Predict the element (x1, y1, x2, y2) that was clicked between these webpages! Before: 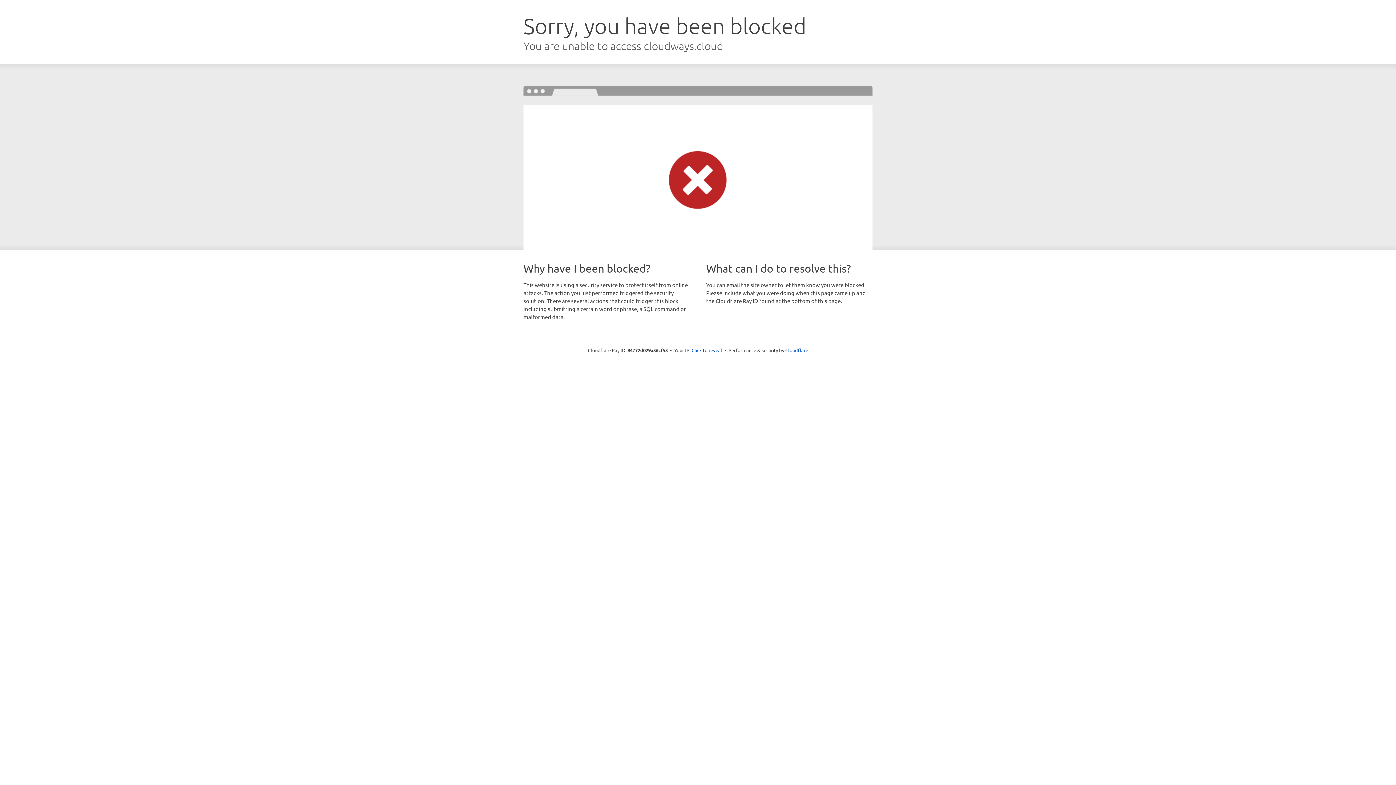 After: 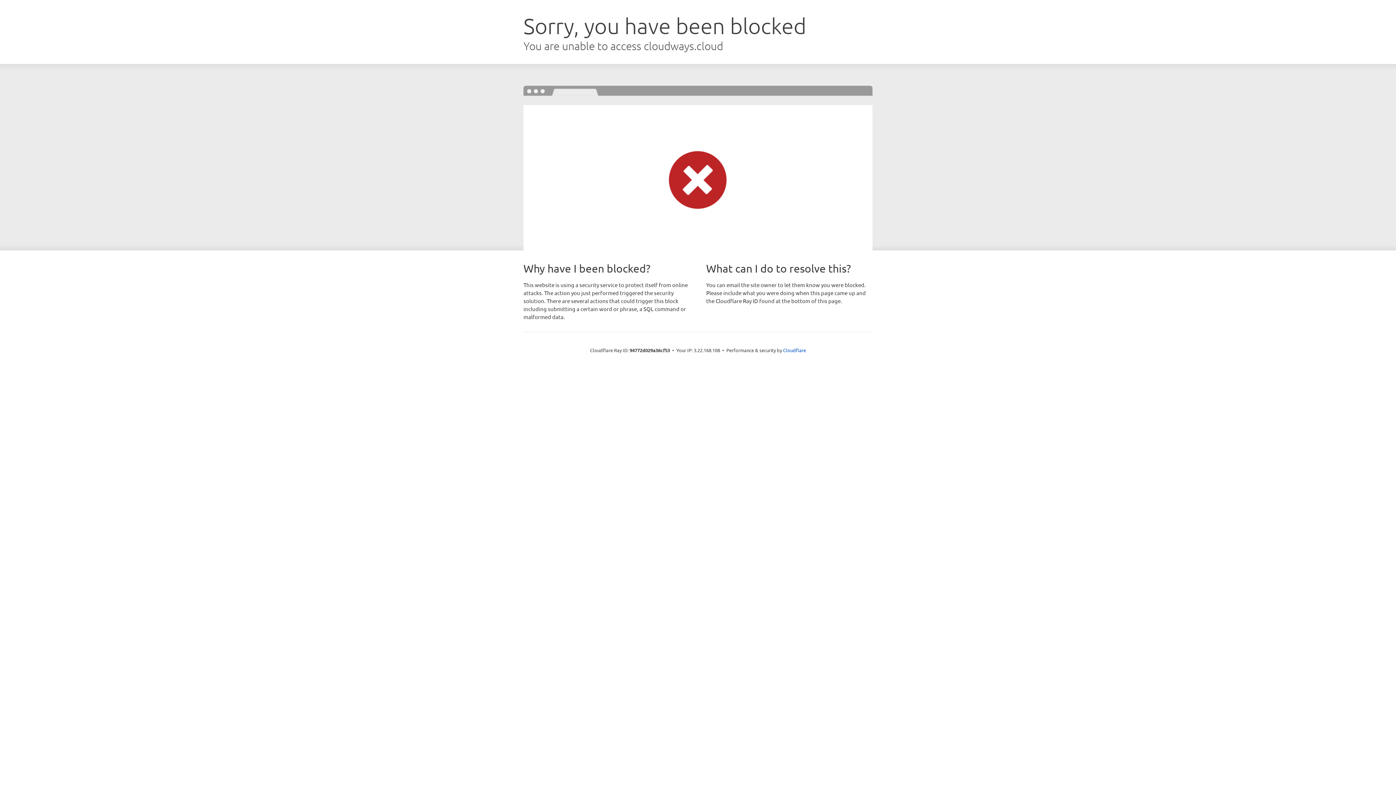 Action: bbox: (691, 346, 722, 353) label: Click to reveal